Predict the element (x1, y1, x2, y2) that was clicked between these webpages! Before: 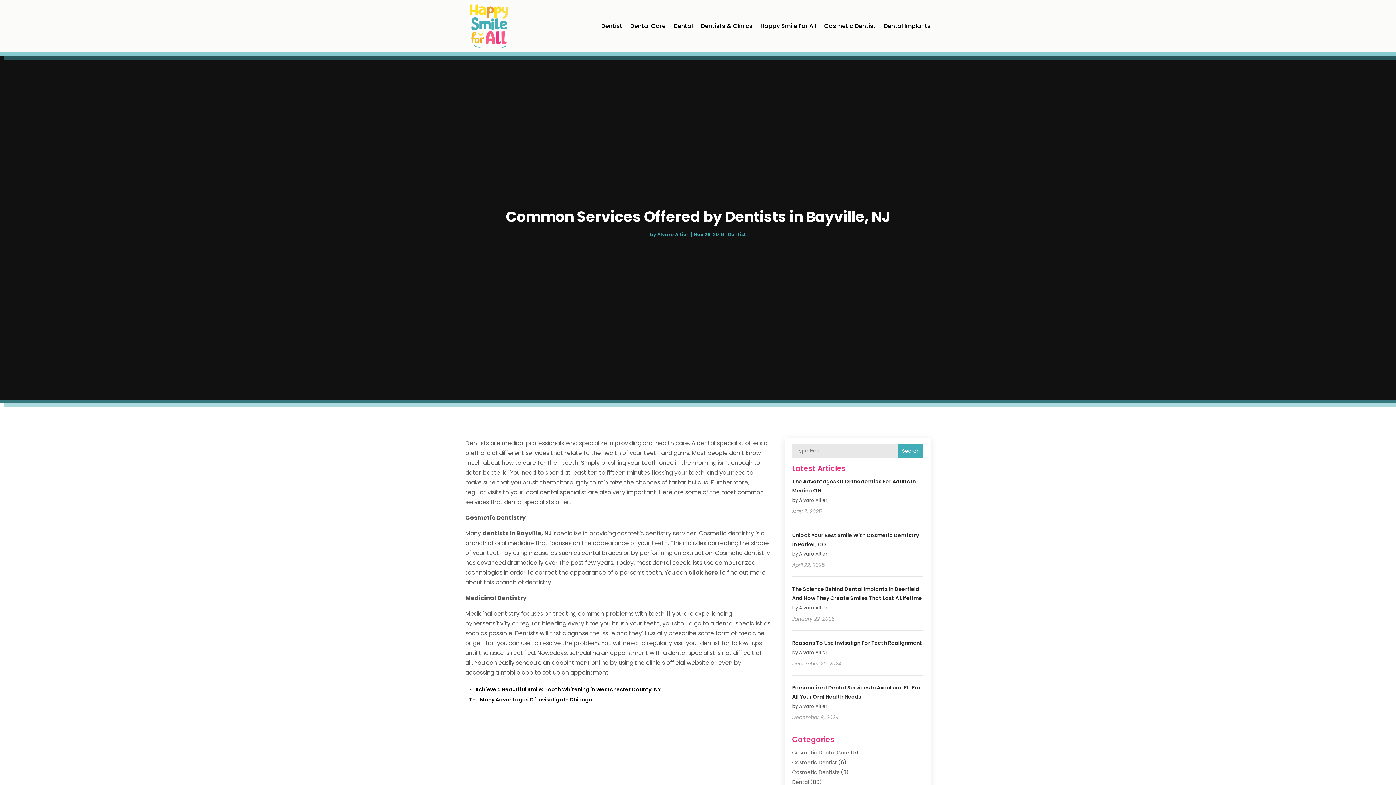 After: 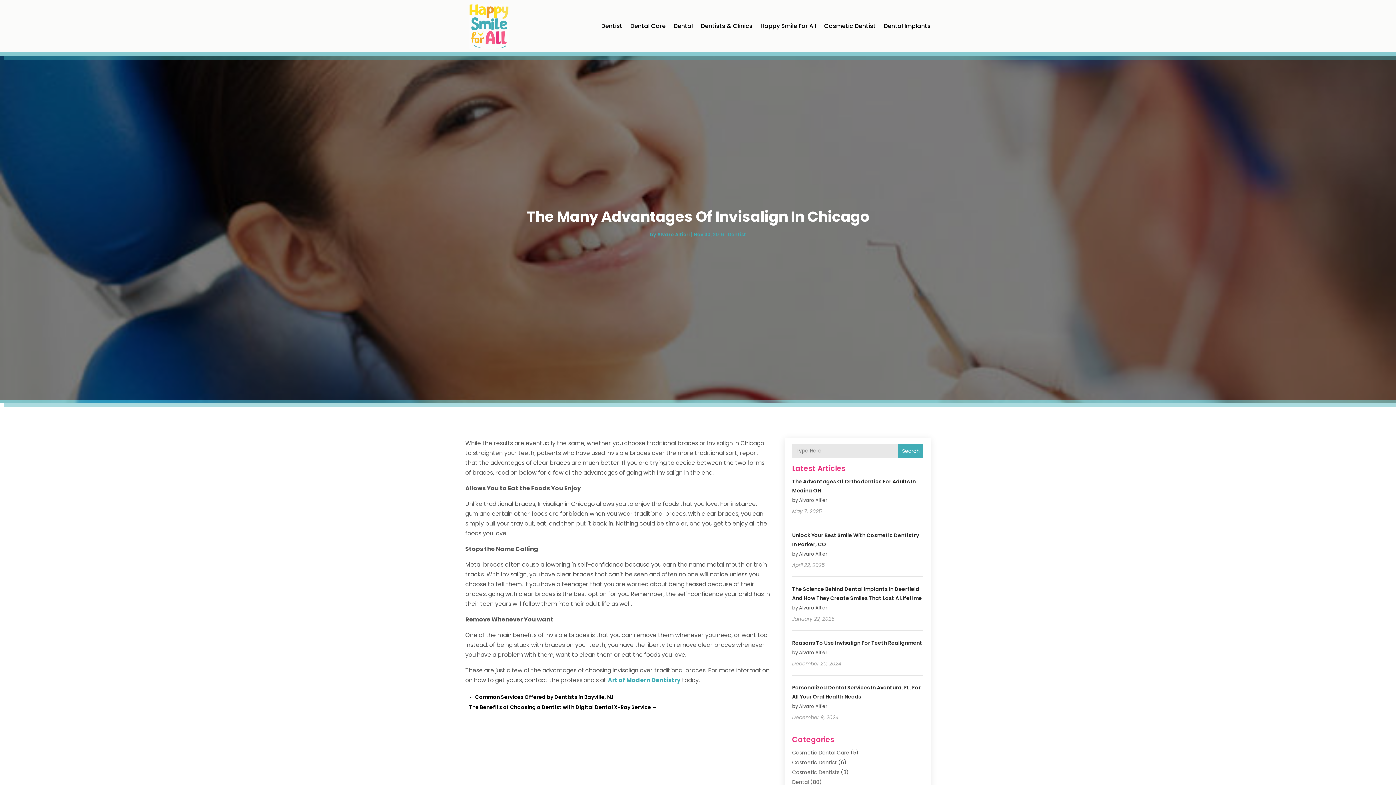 Action: label: The Many Advantages Of Invisalign In Chicago → bbox: (469, 695, 598, 705)